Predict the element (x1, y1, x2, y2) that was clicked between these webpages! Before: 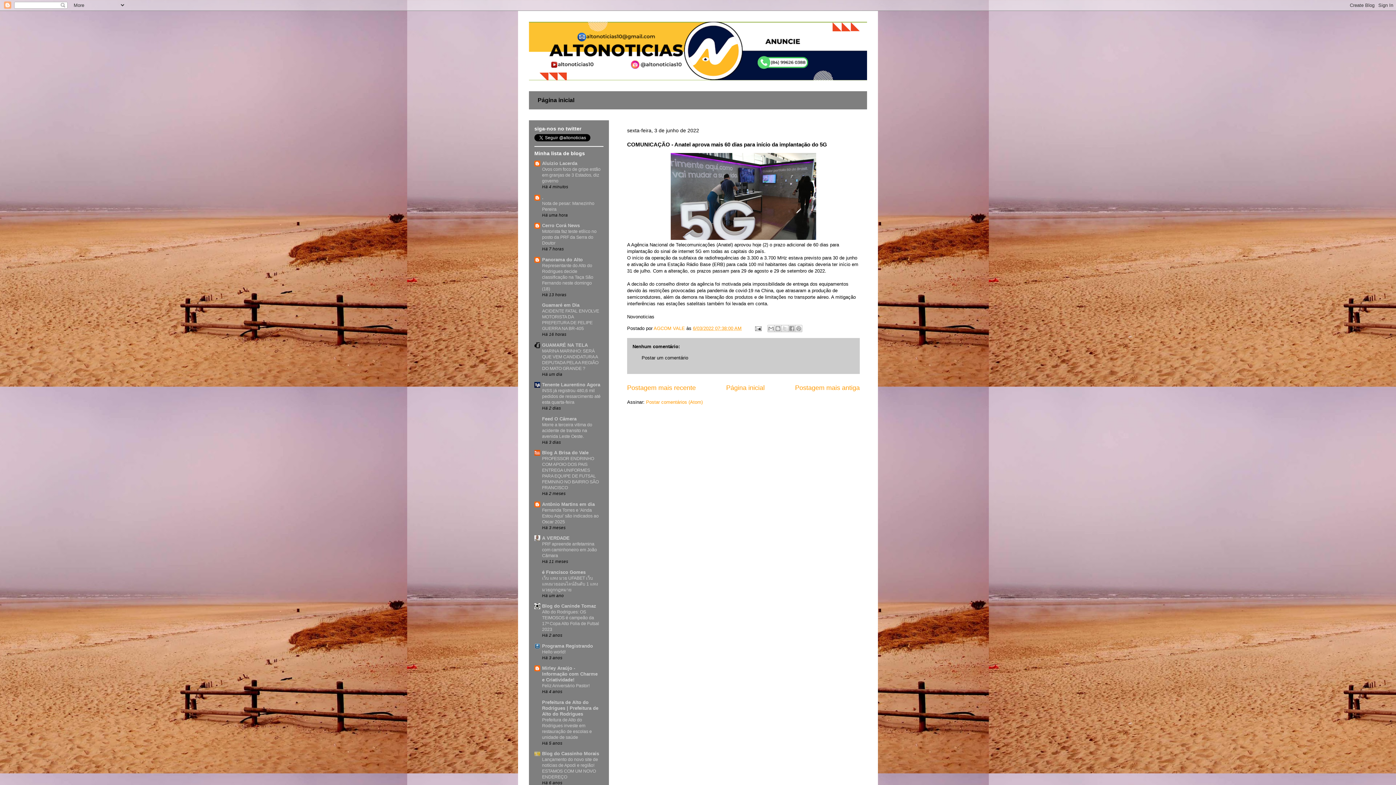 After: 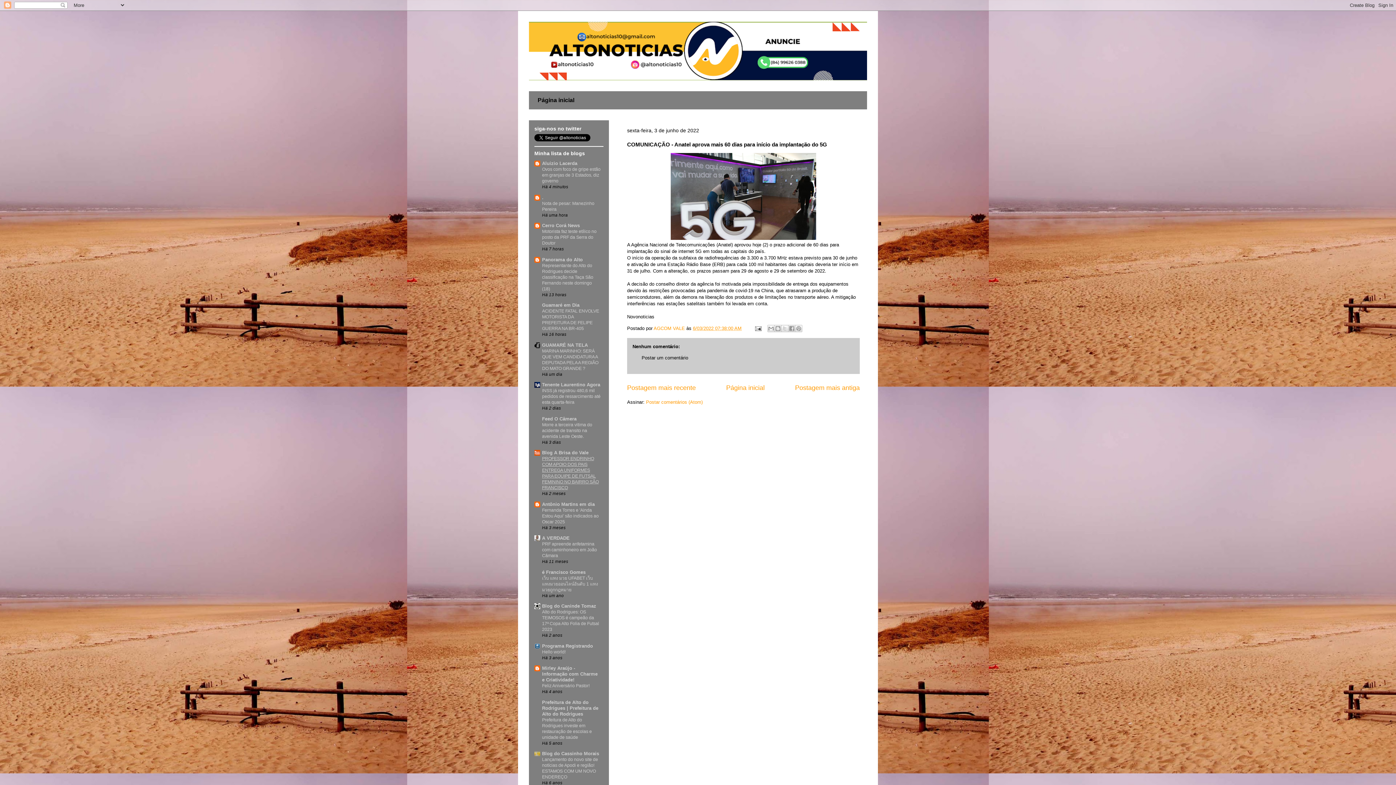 Action: label: PROFESSOR ENDRINHO COM APOIO DOS PAIS ENTREGA UNIFORMES PARA EQUIPE DE FUTSAL FEMININO NO BAIRRO SÃO FRANCISCO bbox: (542, 456, 598, 490)